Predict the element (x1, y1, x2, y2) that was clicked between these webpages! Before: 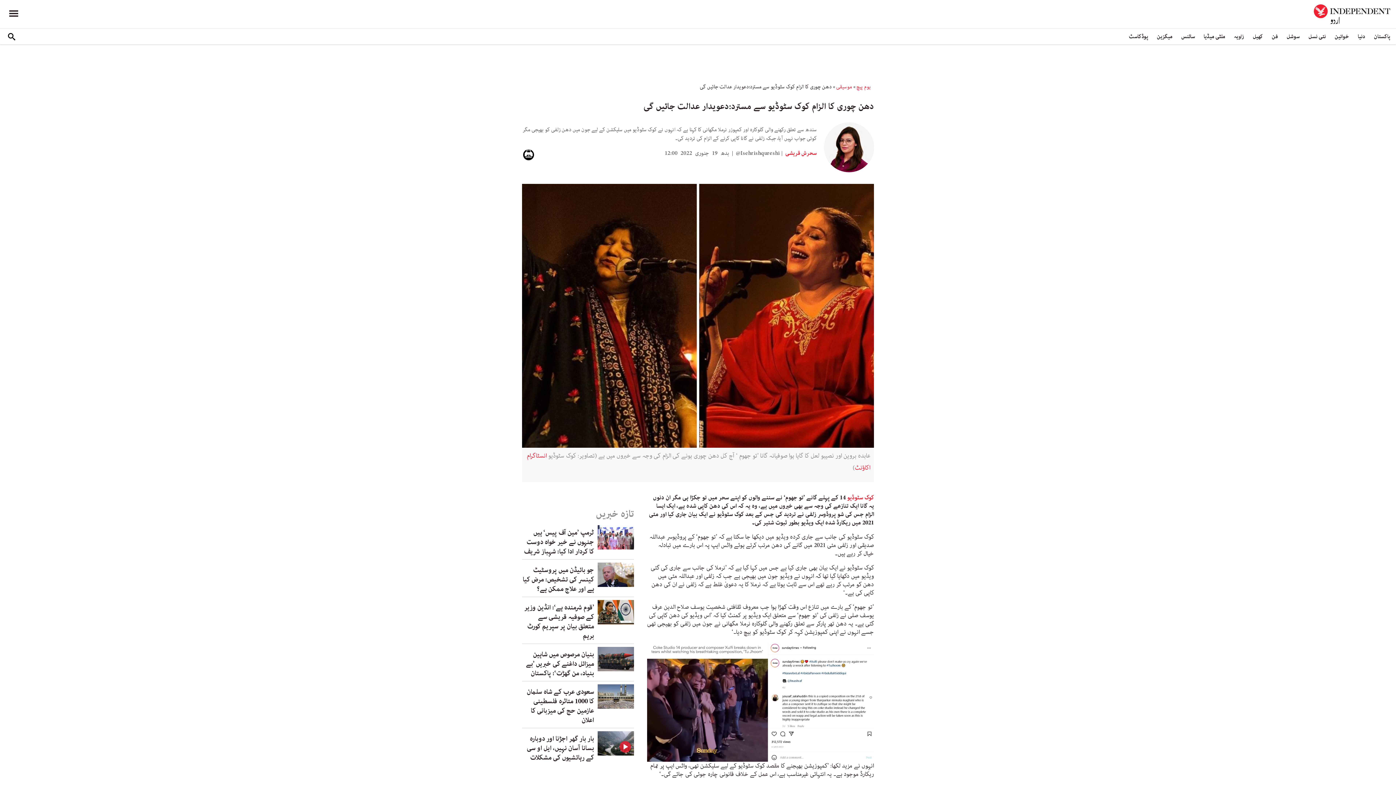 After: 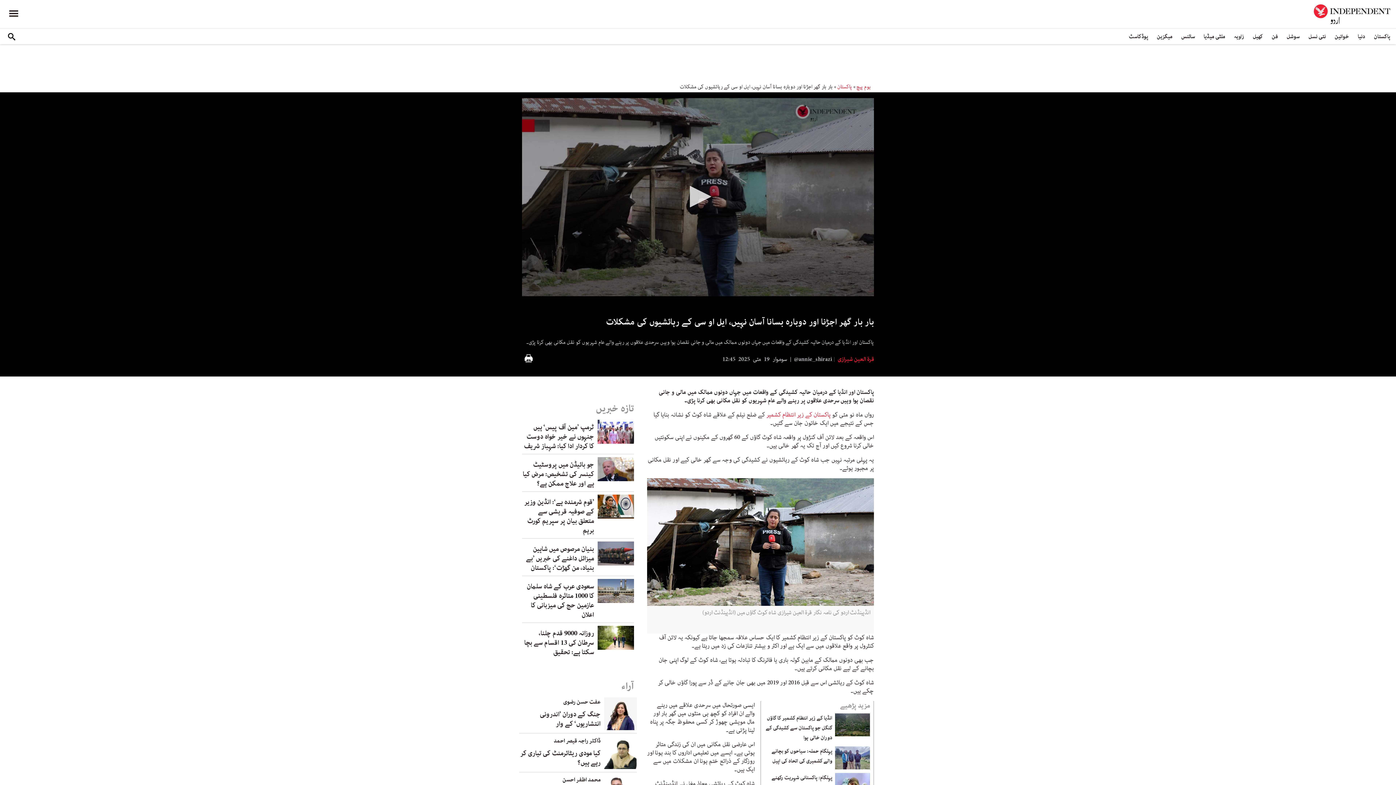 Action: label: بار بار گھر اجڑنا اور دوبارہ بسانا آسان نہیں، ایل او سی کے رہائشیوں کی مشکلات bbox: (526, 734, 594, 763)